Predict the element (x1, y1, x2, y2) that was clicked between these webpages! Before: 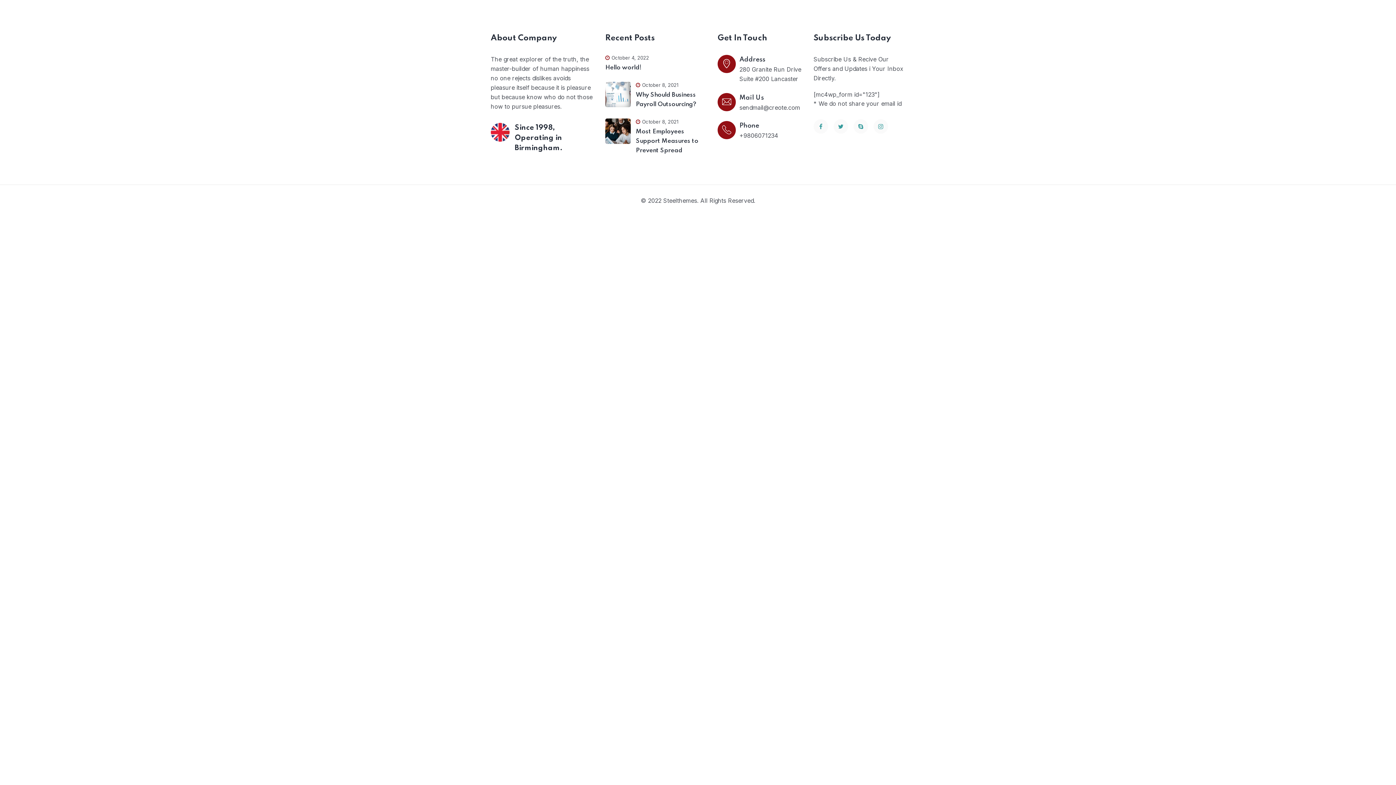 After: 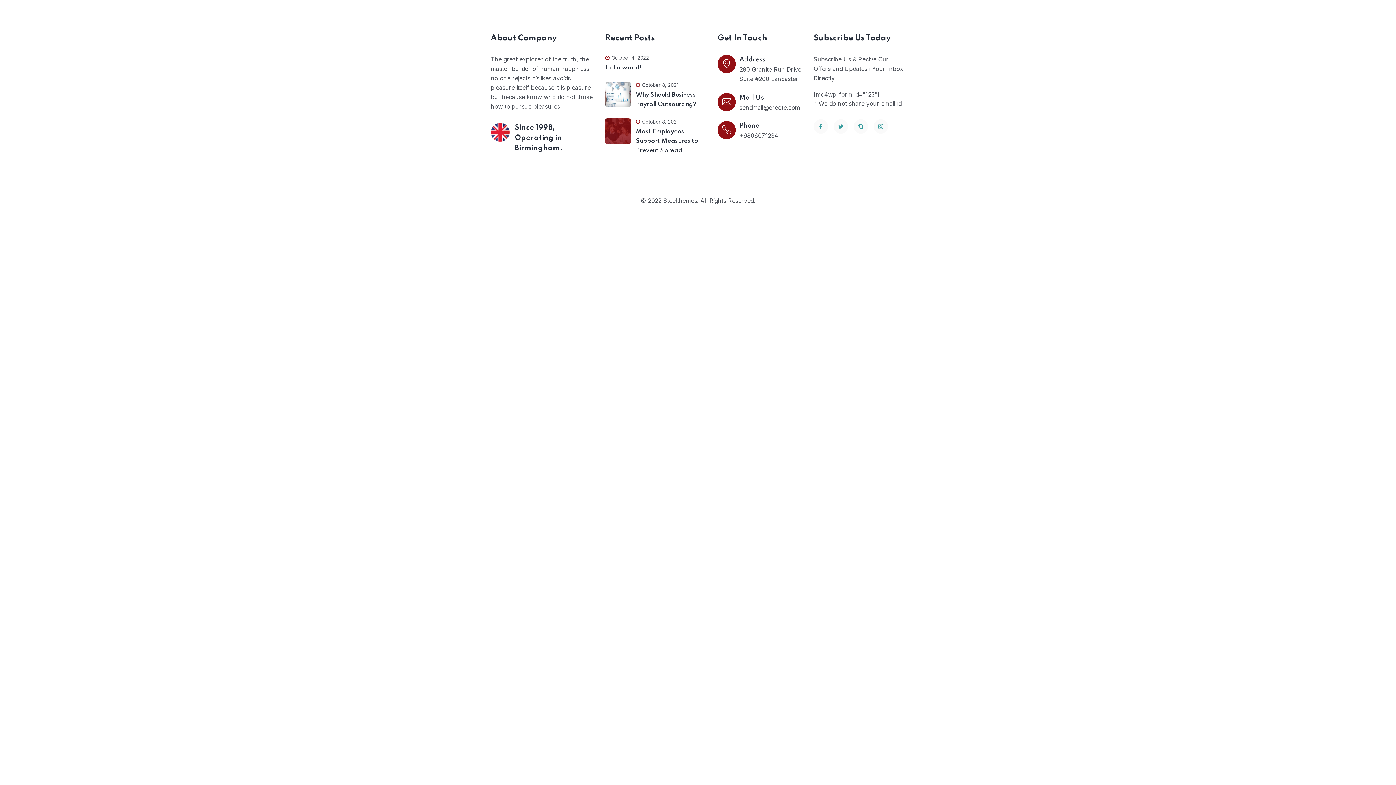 Action: label: October 8, 2021 bbox: (635, 118, 706, 125)